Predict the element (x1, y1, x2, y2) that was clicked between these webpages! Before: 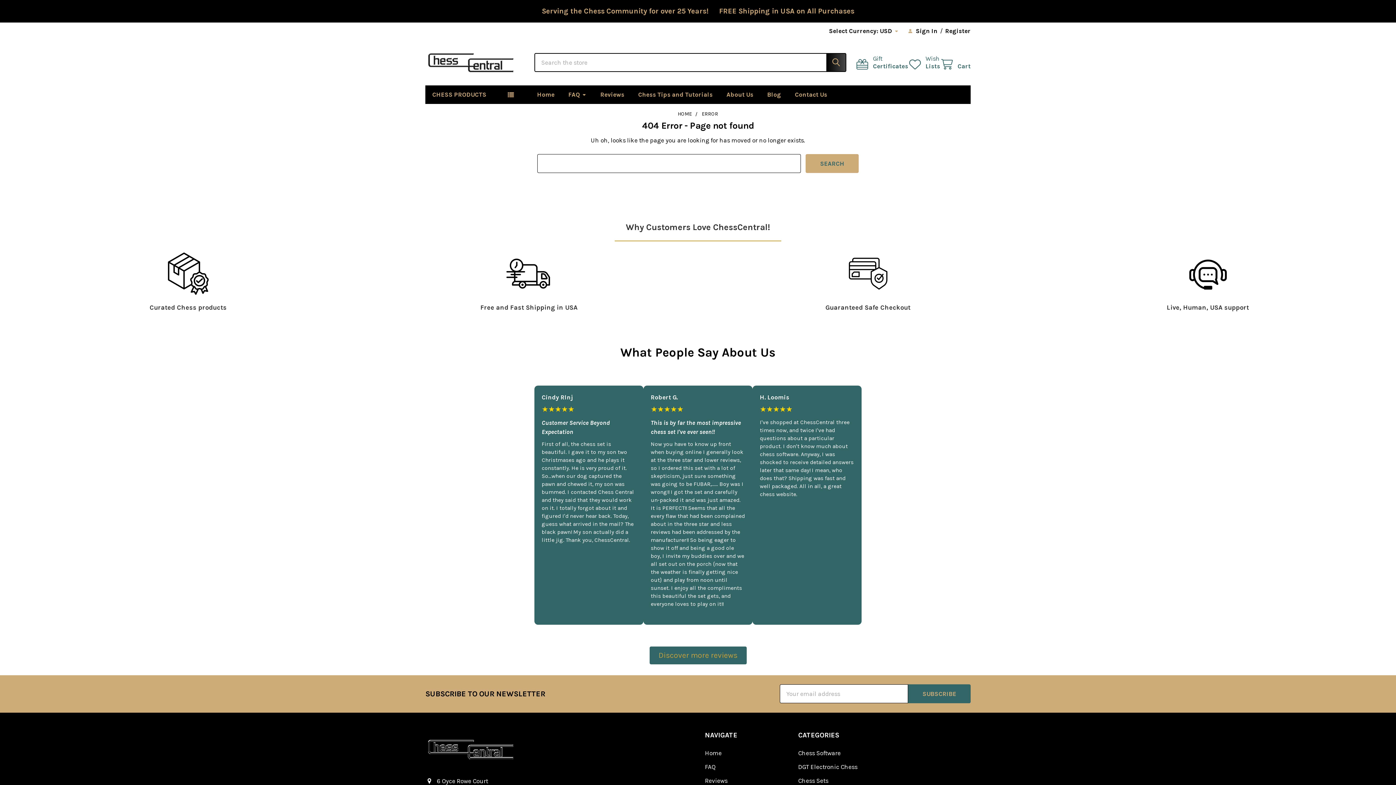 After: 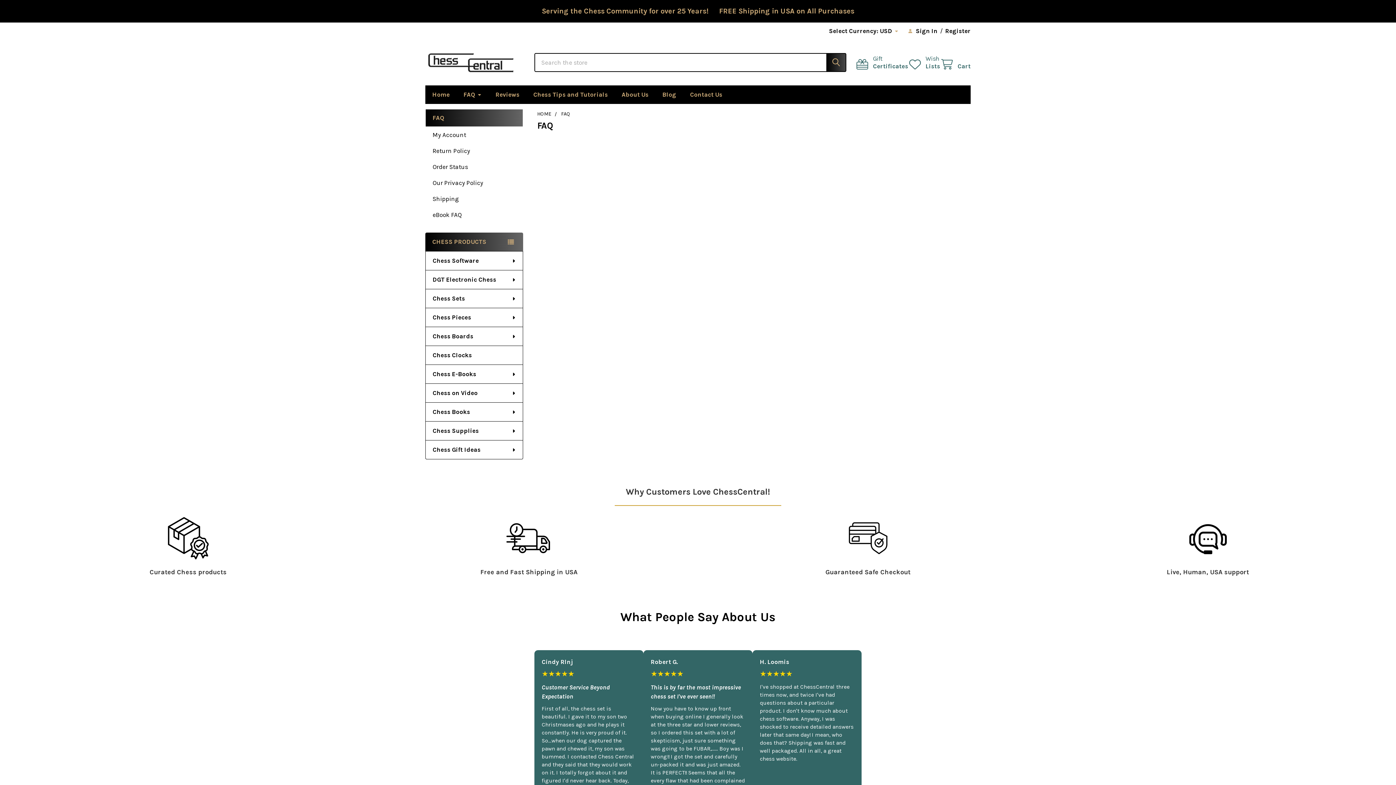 Action: bbox: (705, 763, 715, 771) label: FAQ